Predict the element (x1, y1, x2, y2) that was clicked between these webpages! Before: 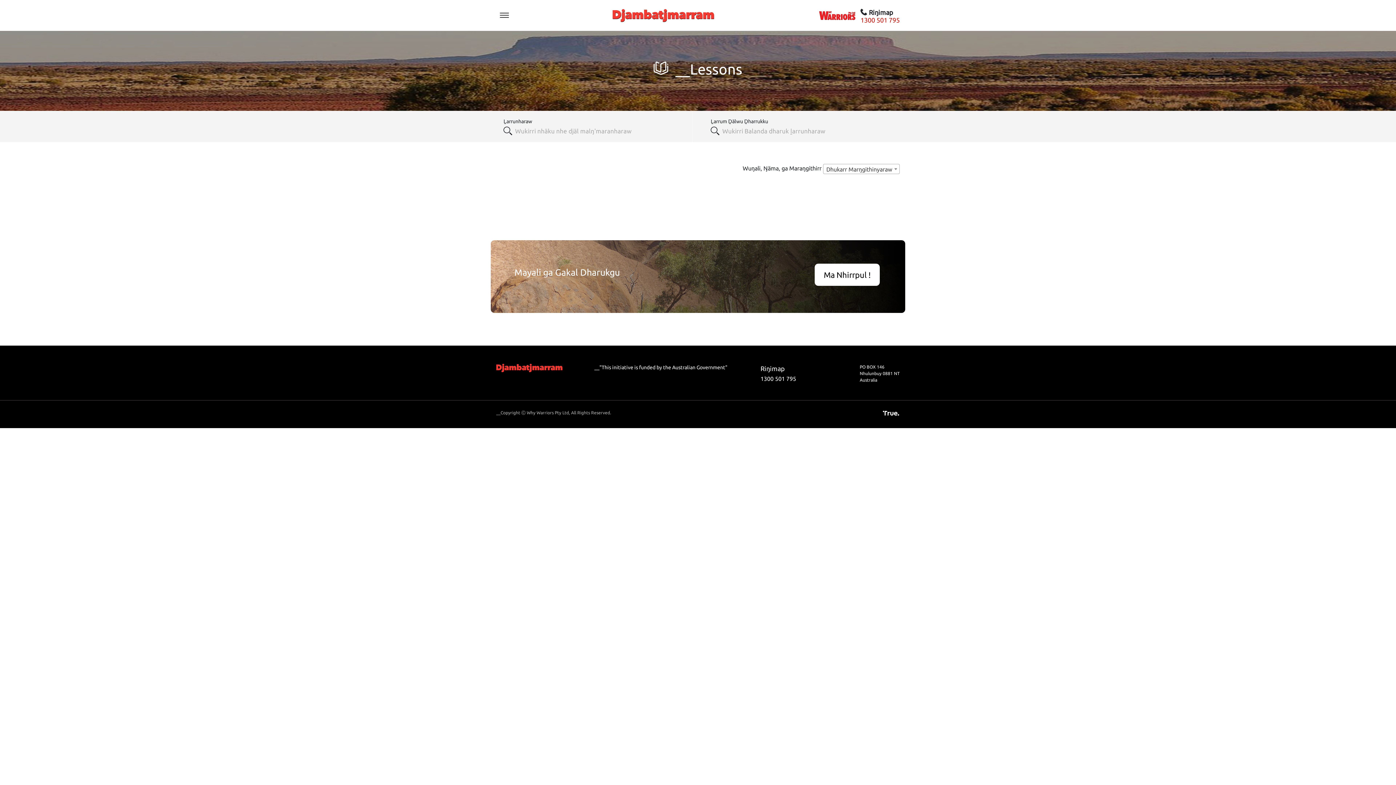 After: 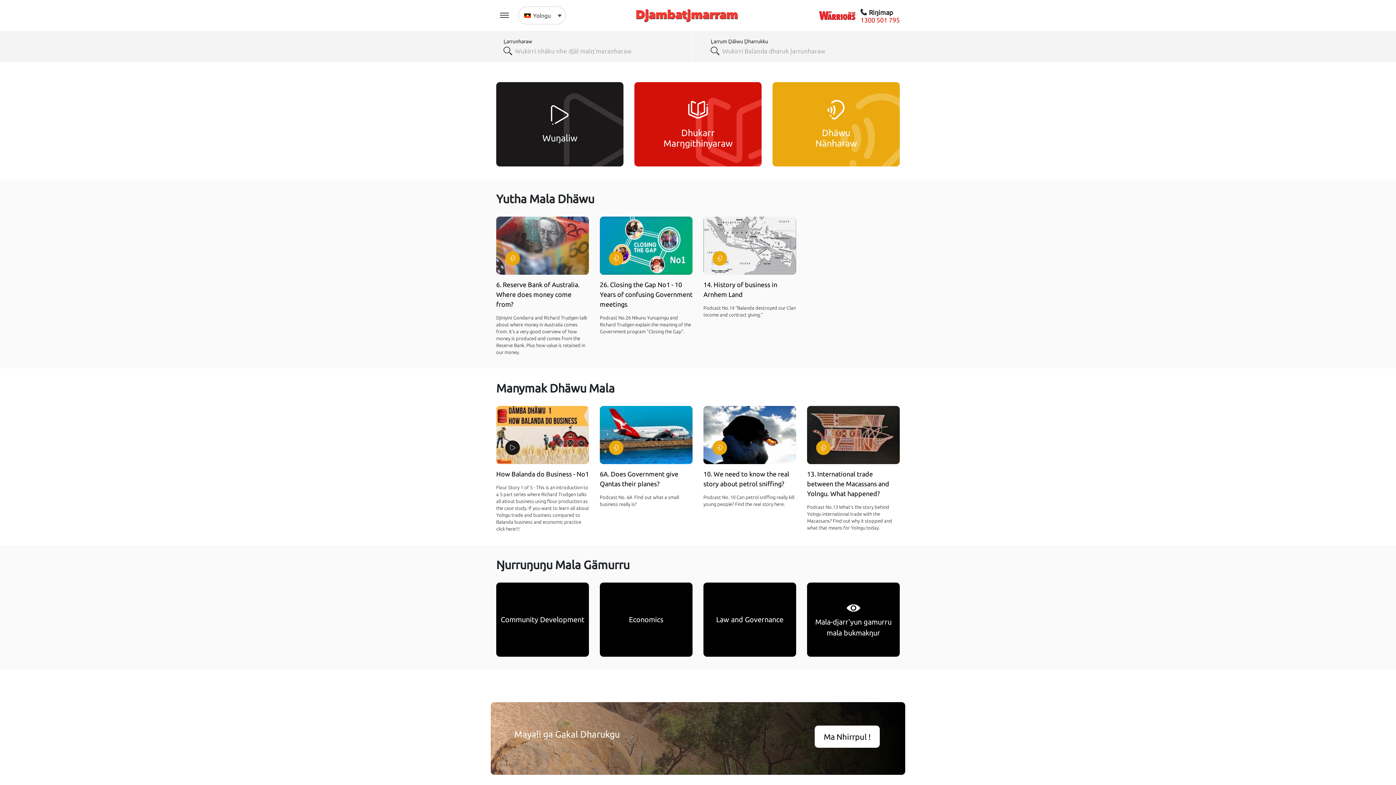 Action: bbox: (496, 365, 562, 370)